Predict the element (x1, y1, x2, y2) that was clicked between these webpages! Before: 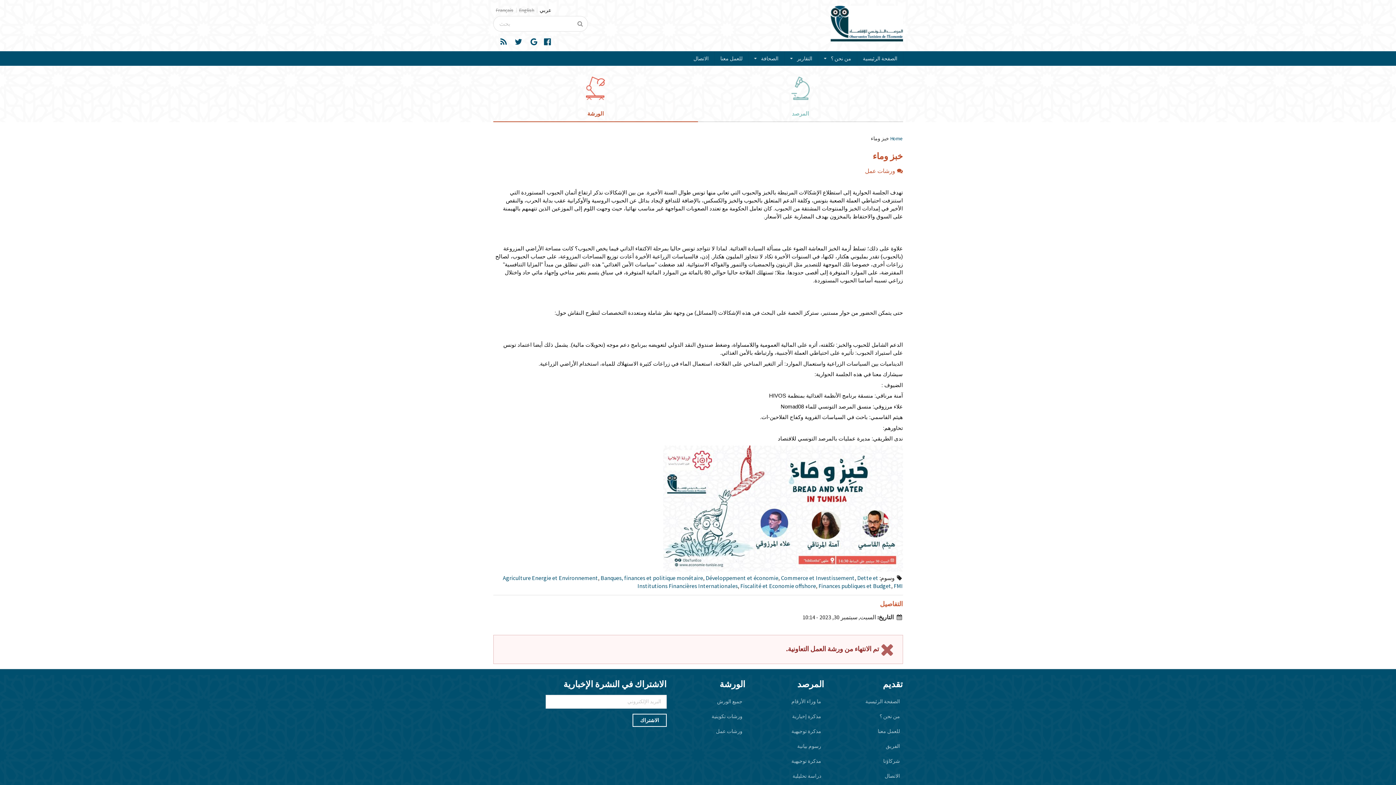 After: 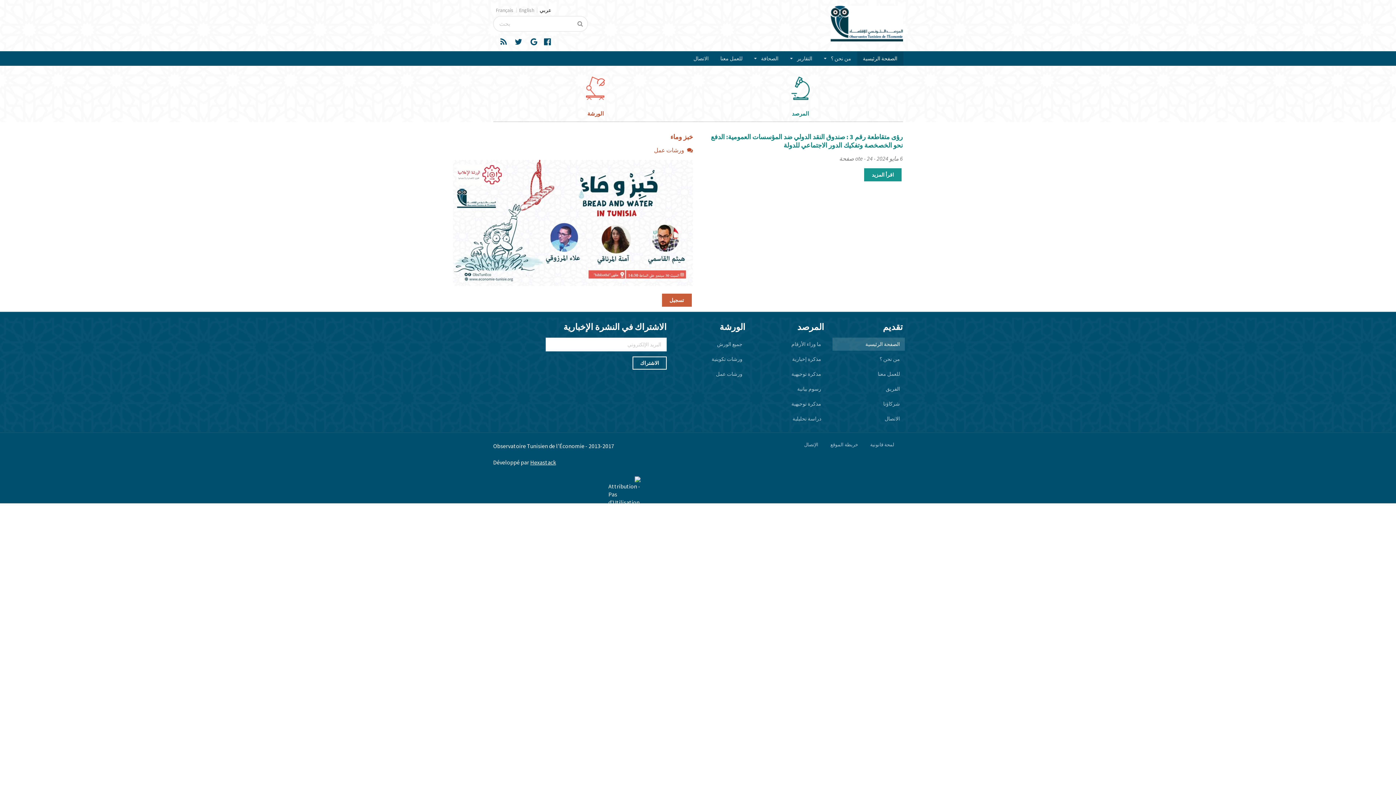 Action: bbox: (894, 582, 903, 589) label: FMI